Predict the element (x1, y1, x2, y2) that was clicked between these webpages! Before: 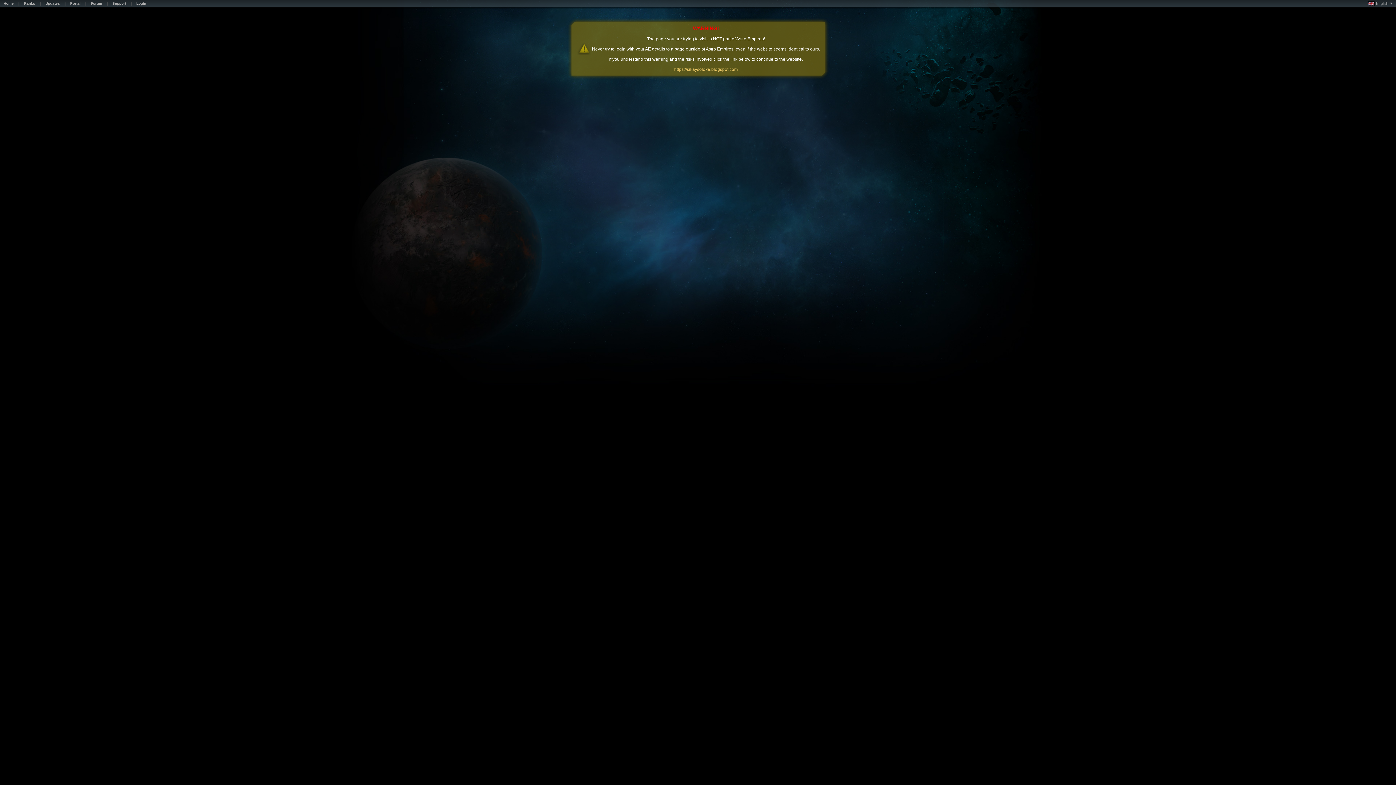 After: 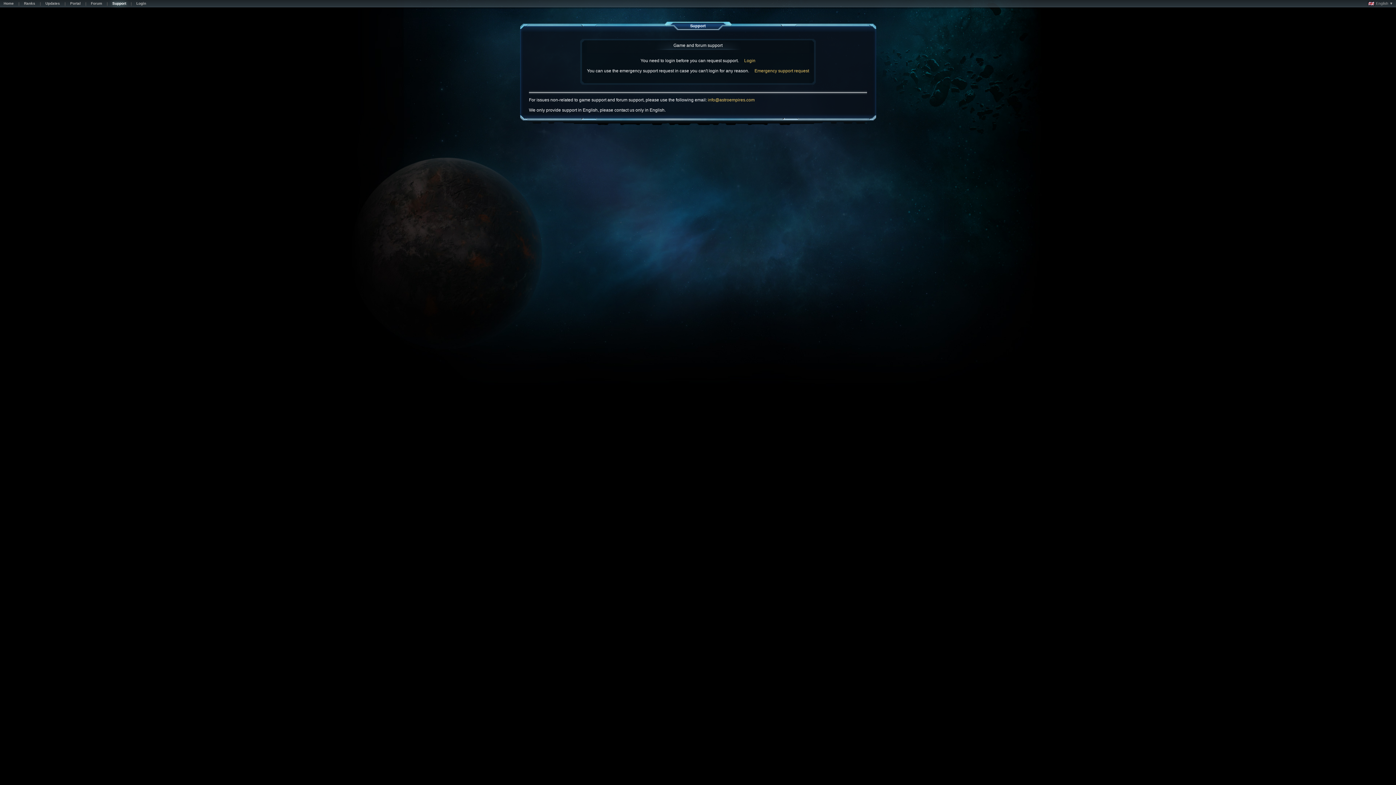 Action: bbox: (108, 1, 129, 7) label: Support